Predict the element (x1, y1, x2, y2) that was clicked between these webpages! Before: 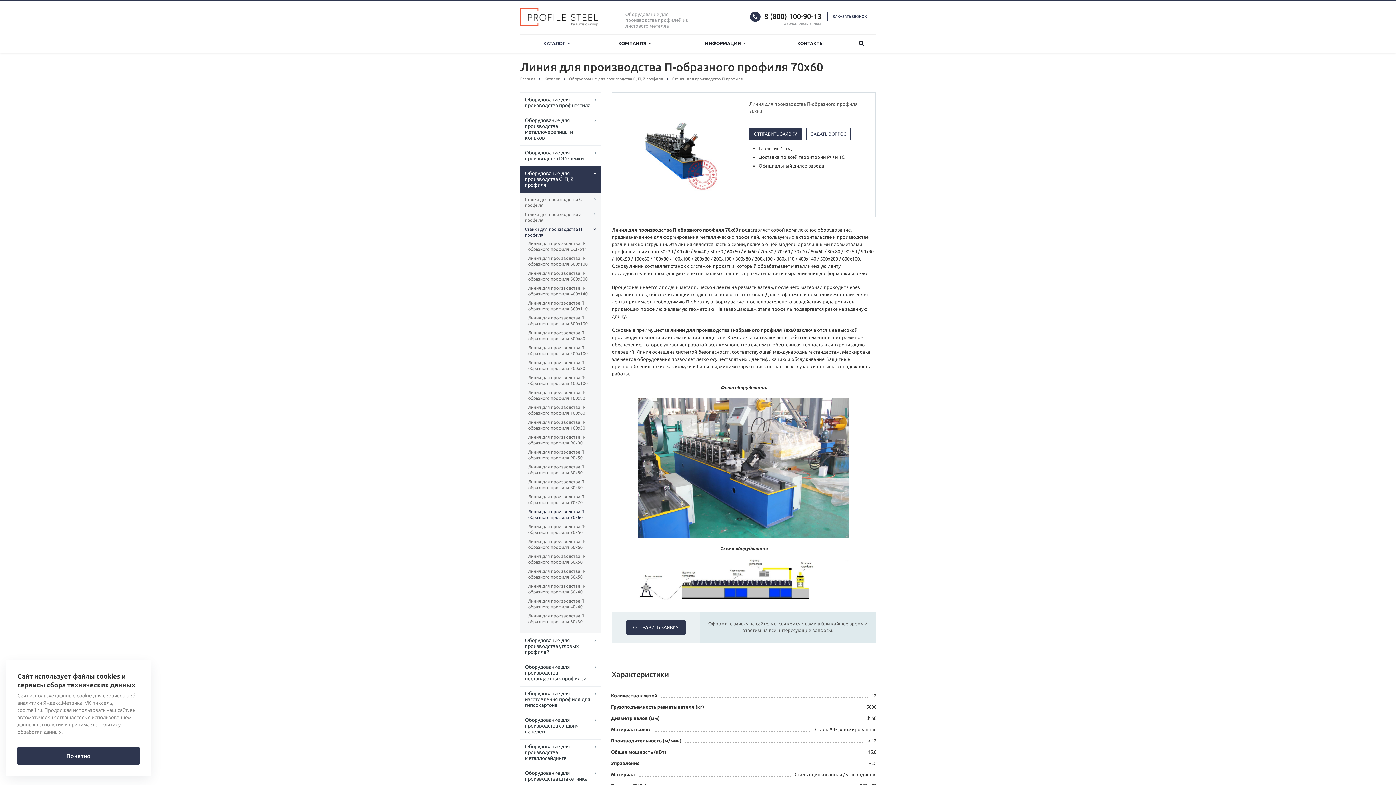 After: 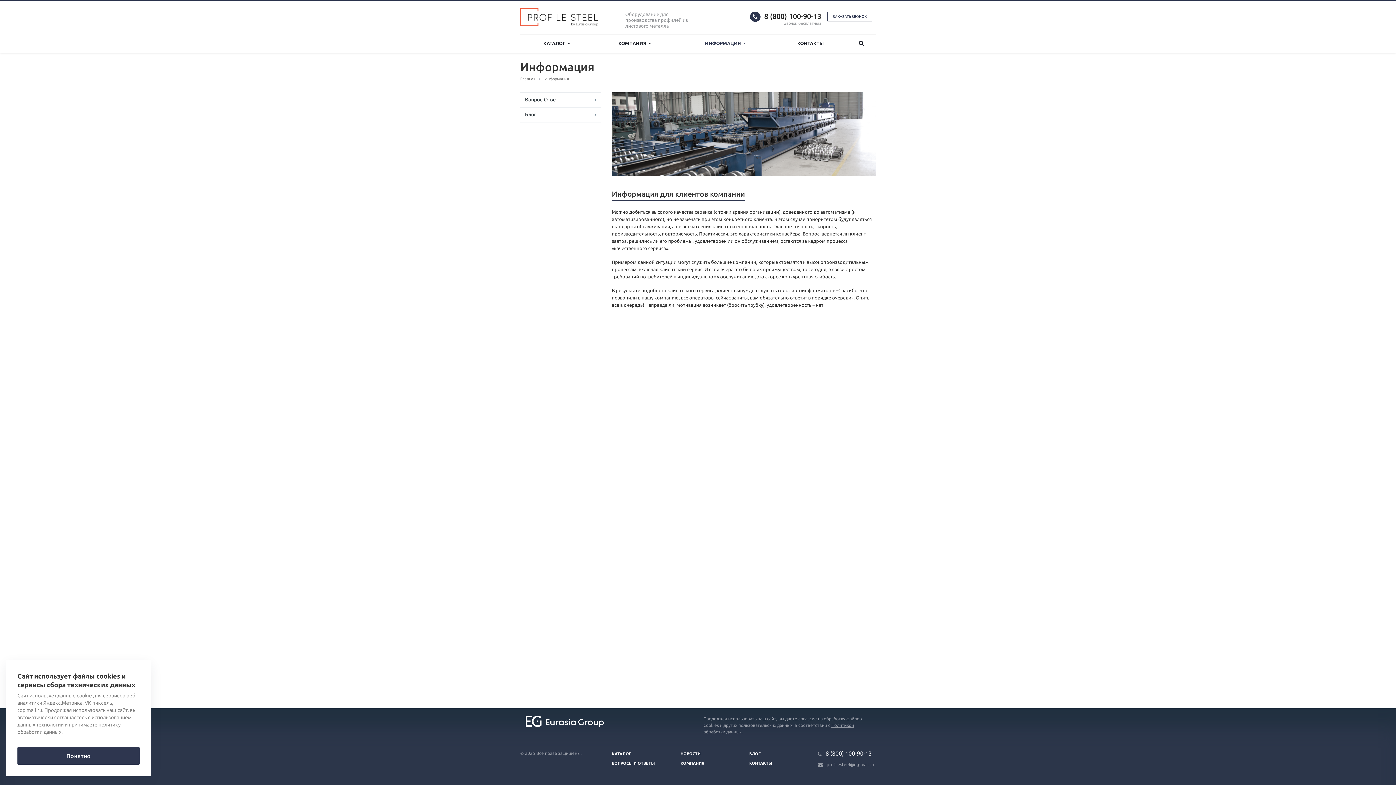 Action: bbox: (676, 34, 774, 52) label: ИНФОРМАЦИЯ  